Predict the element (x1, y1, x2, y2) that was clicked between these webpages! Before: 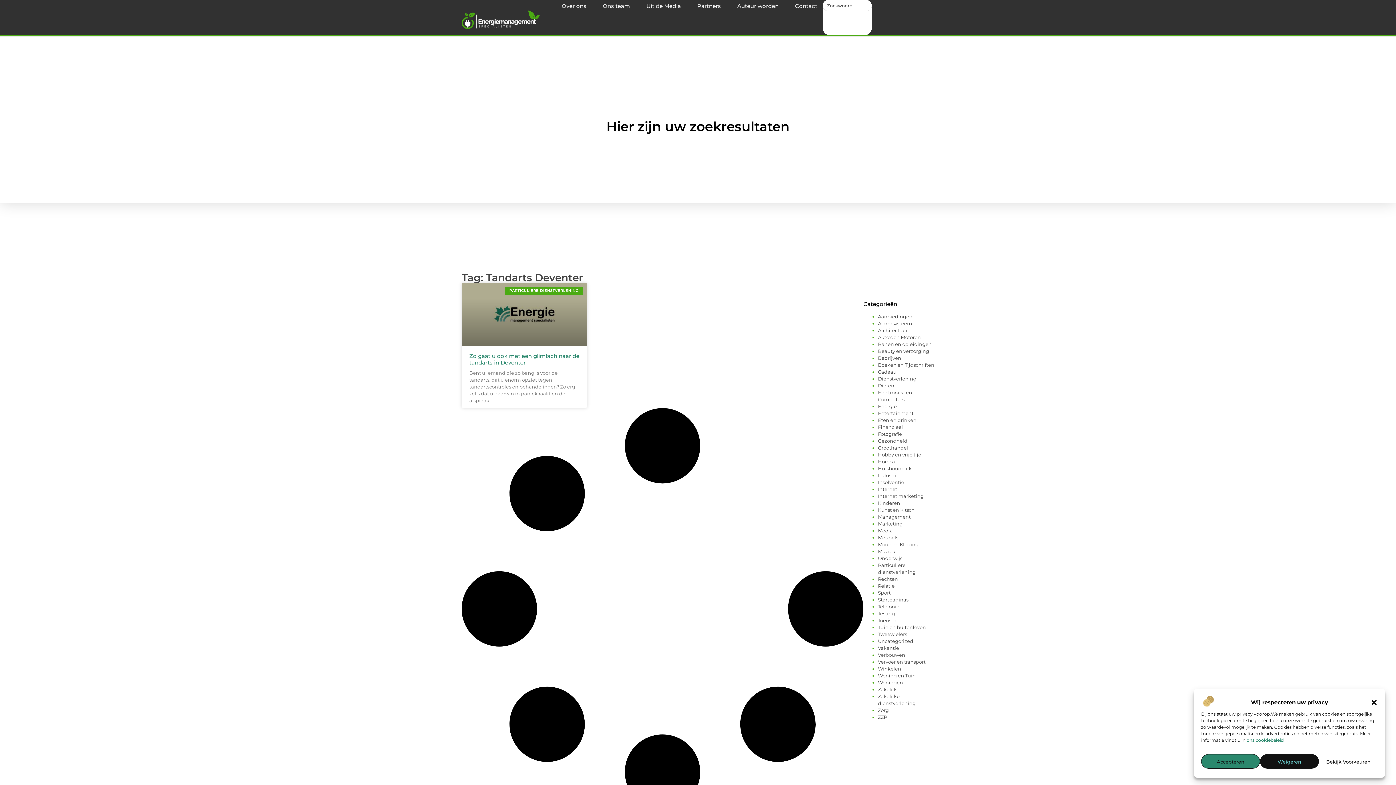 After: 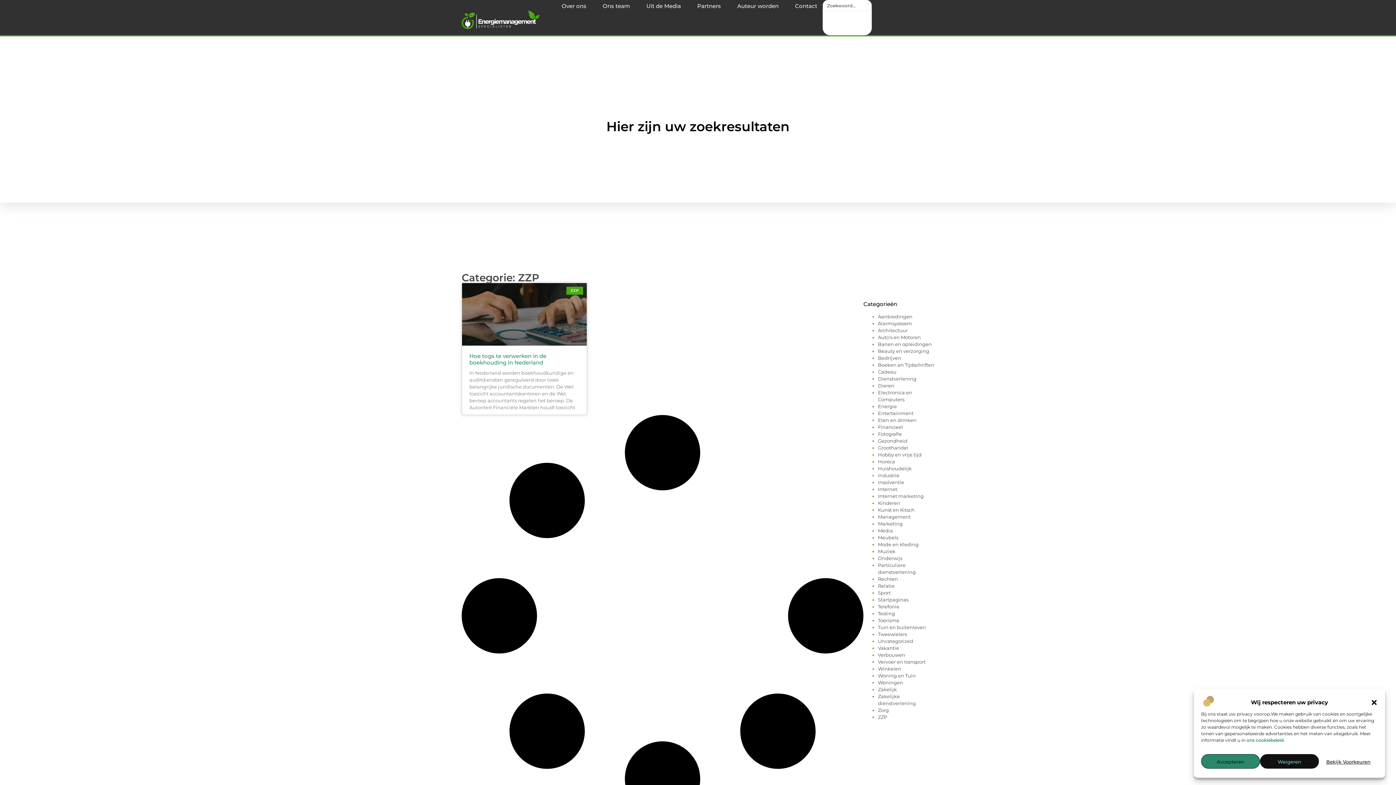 Action: bbox: (878, 714, 887, 720) label: ZZP